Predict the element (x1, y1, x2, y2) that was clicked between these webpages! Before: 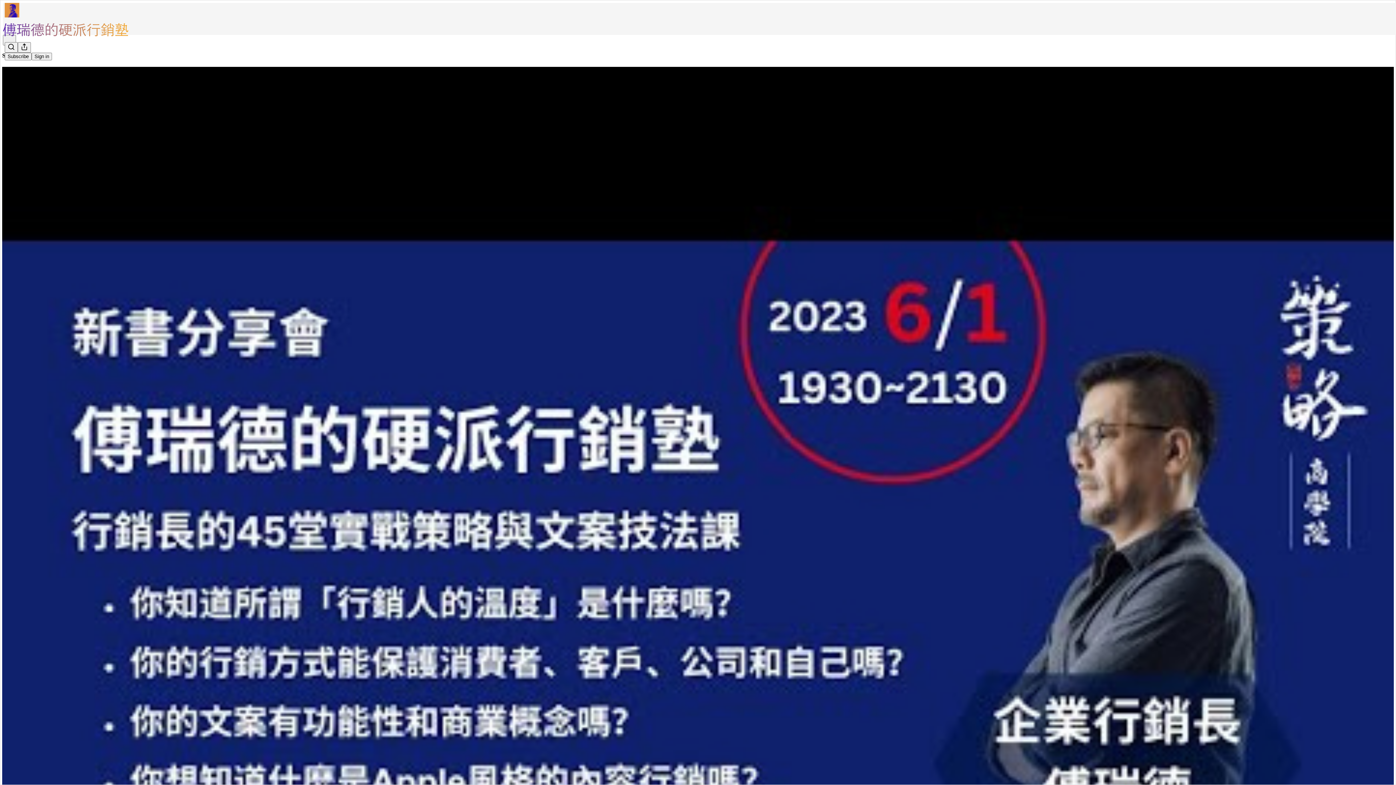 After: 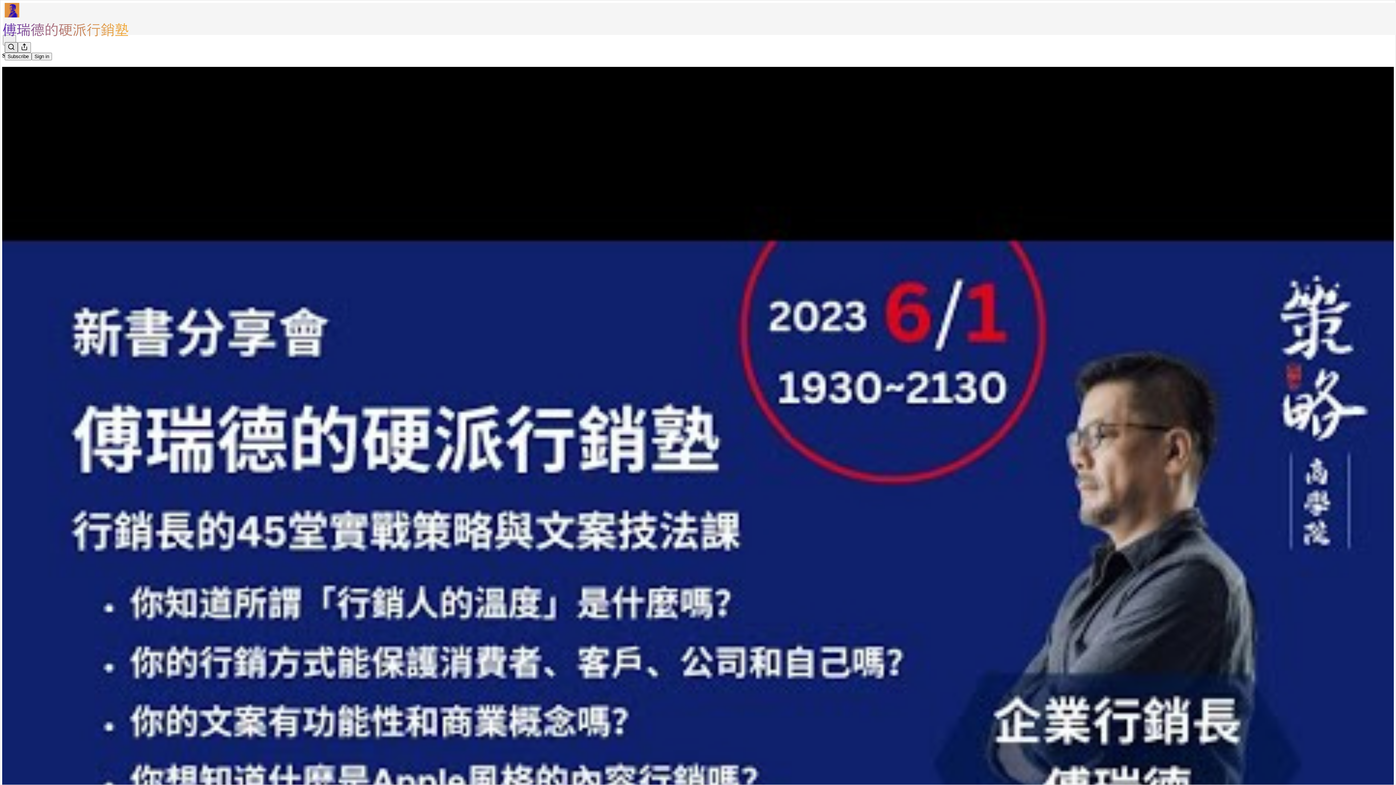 Action: label: Search bbox: (4, 42, 17, 52)